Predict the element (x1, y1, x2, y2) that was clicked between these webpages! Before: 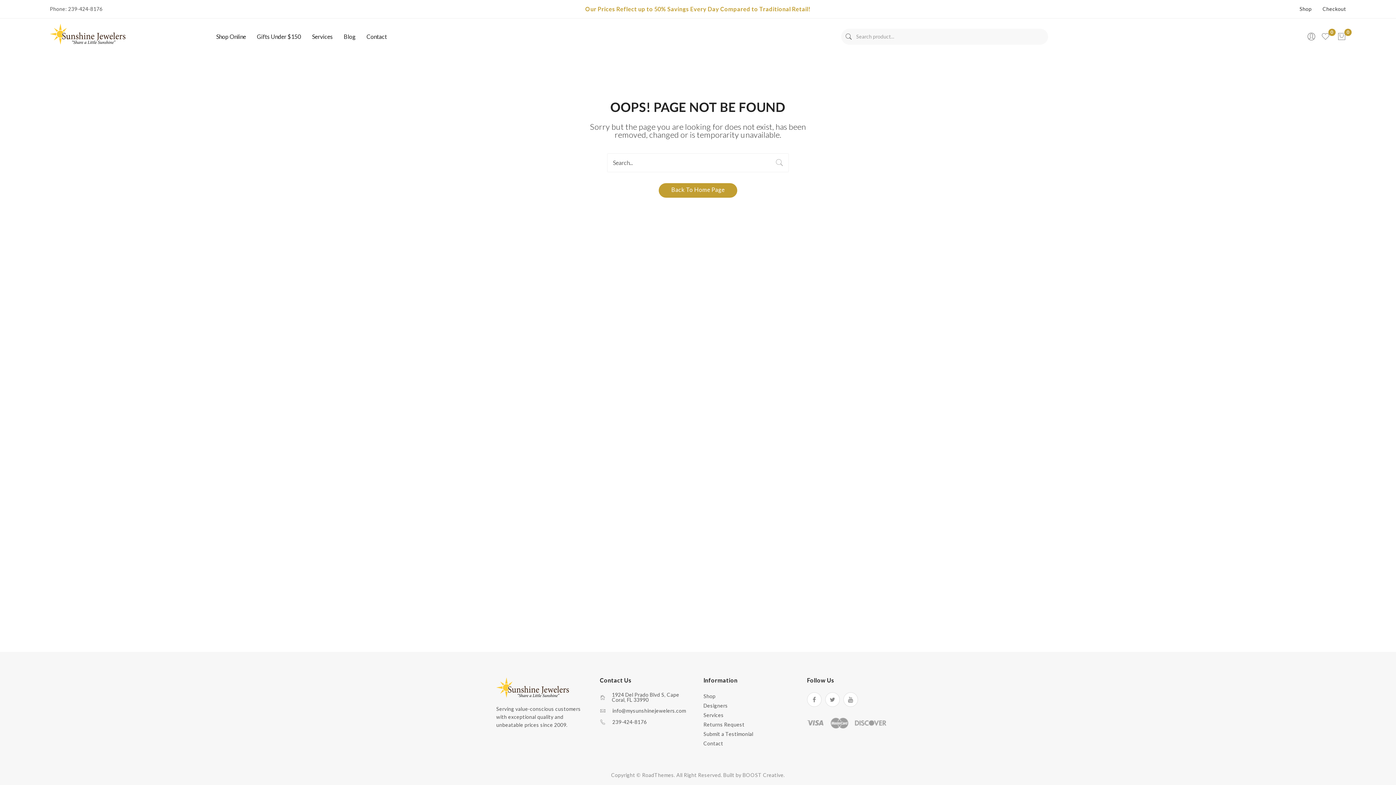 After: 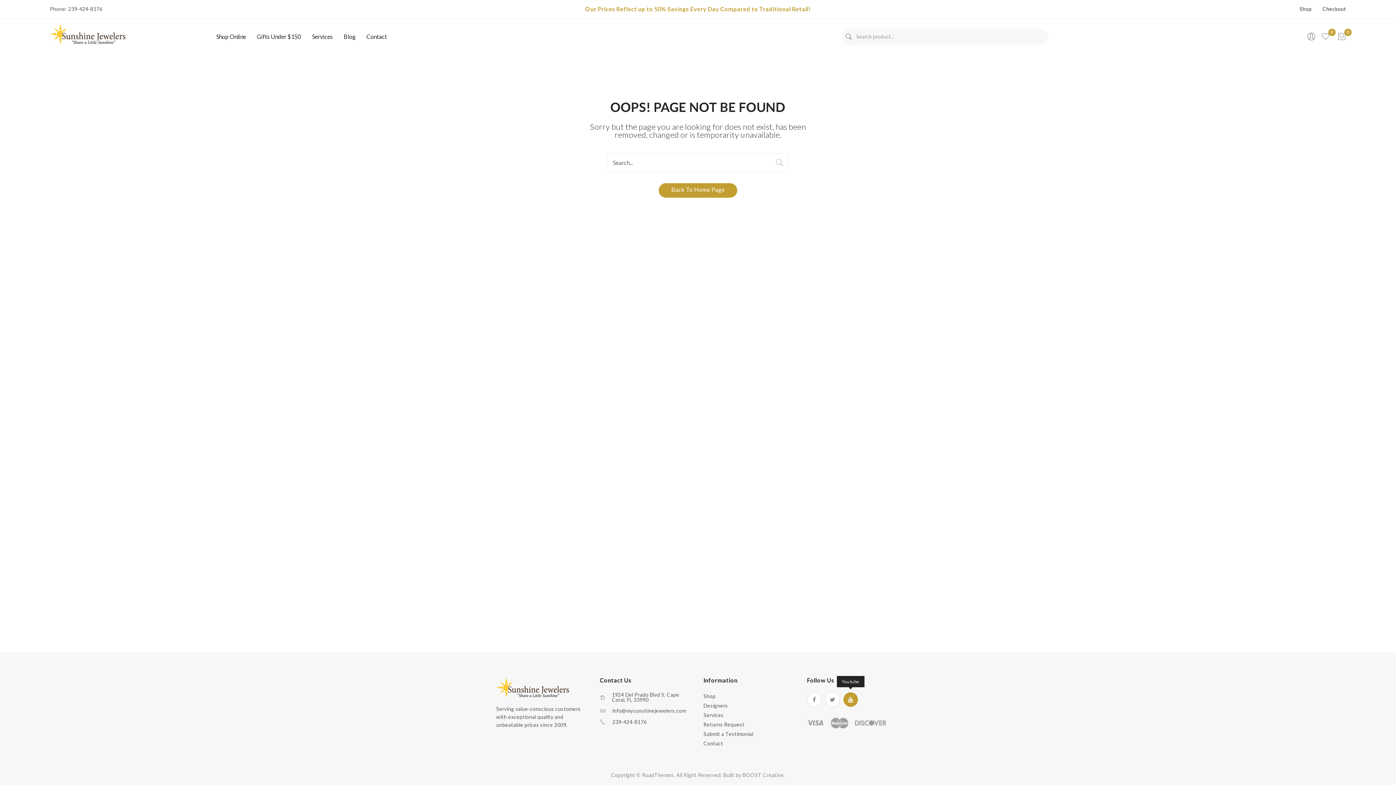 Action: bbox: (843, 692, 858, 707)